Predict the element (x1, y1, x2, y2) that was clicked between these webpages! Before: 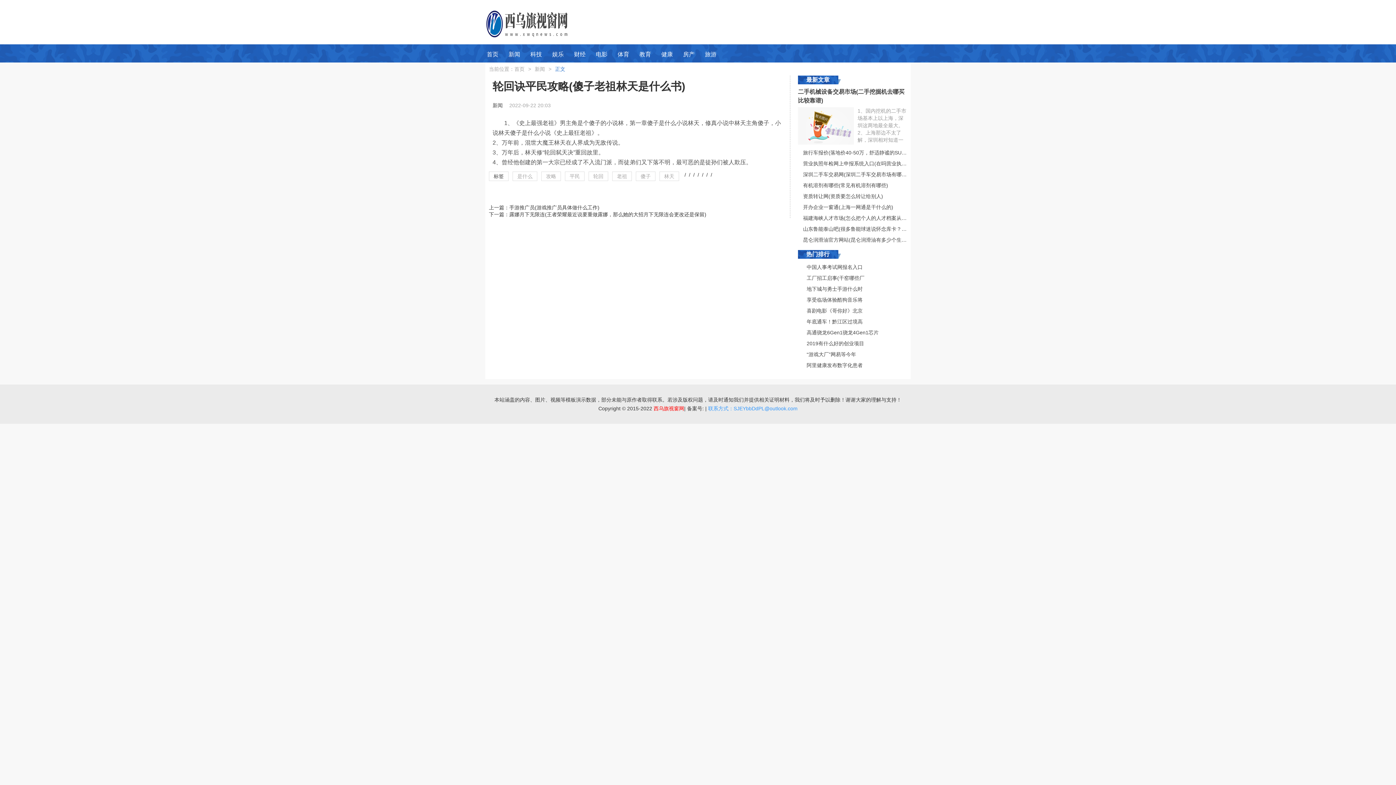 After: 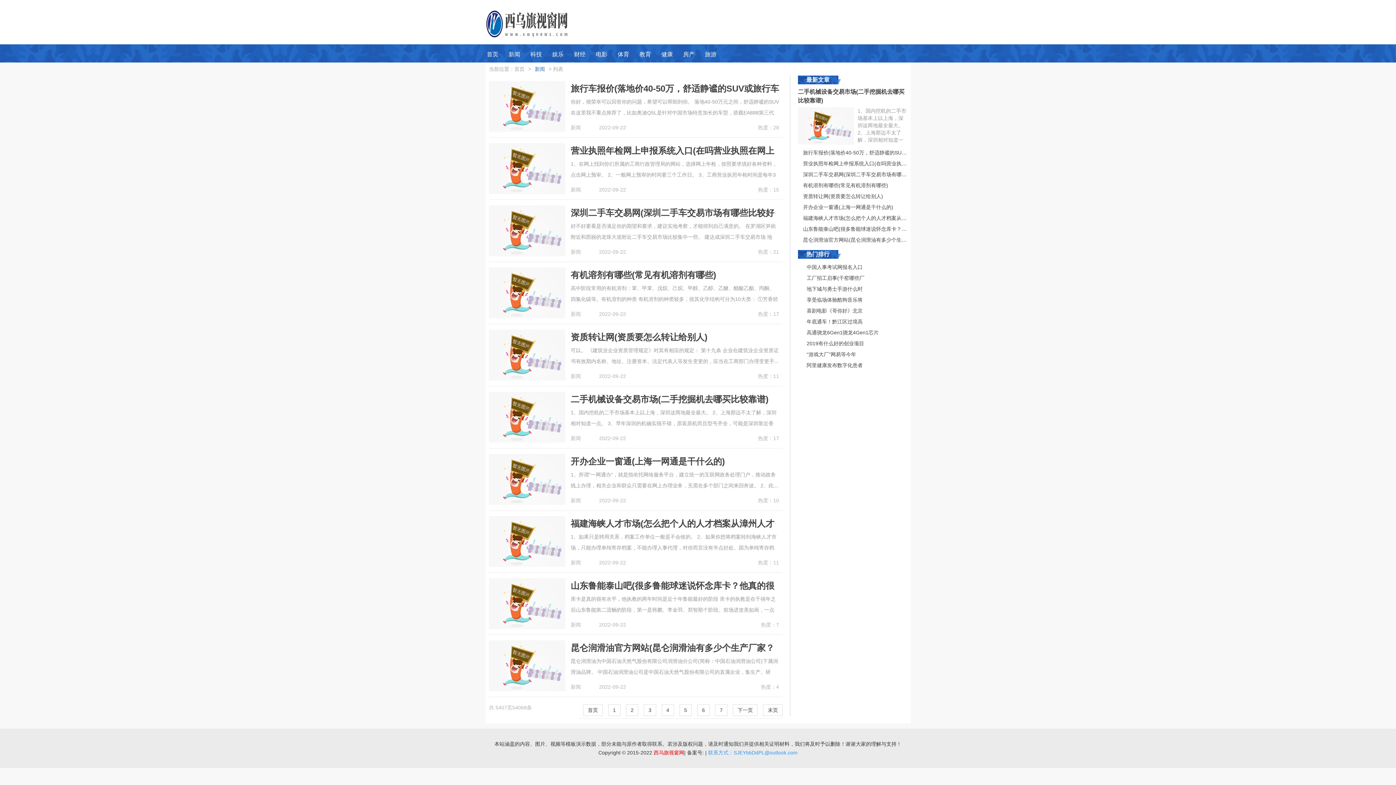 Action: bbox: (507, 46, 521, 60) label: 新闻